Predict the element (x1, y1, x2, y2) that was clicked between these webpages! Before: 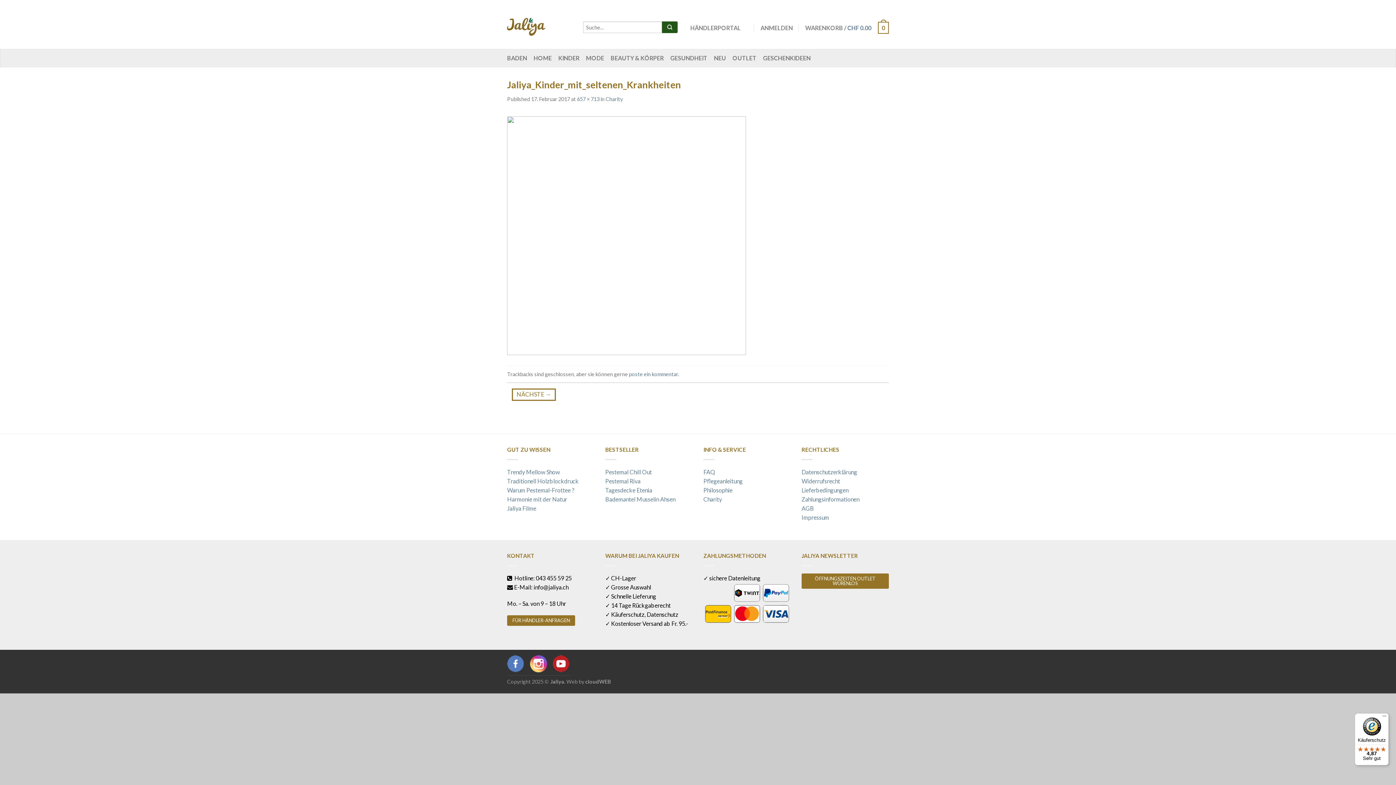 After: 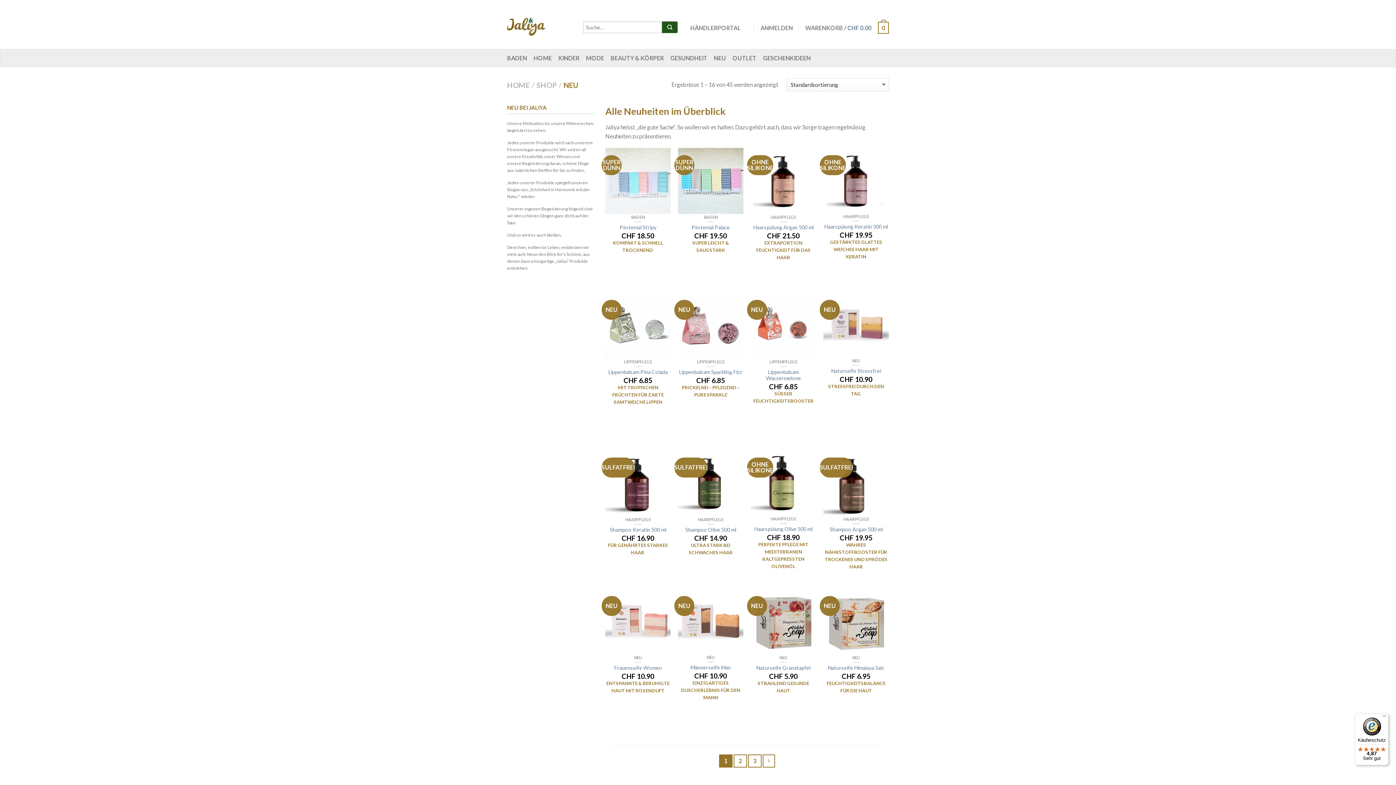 Action: label: NEU bbox: (714, 50, 731, 65)